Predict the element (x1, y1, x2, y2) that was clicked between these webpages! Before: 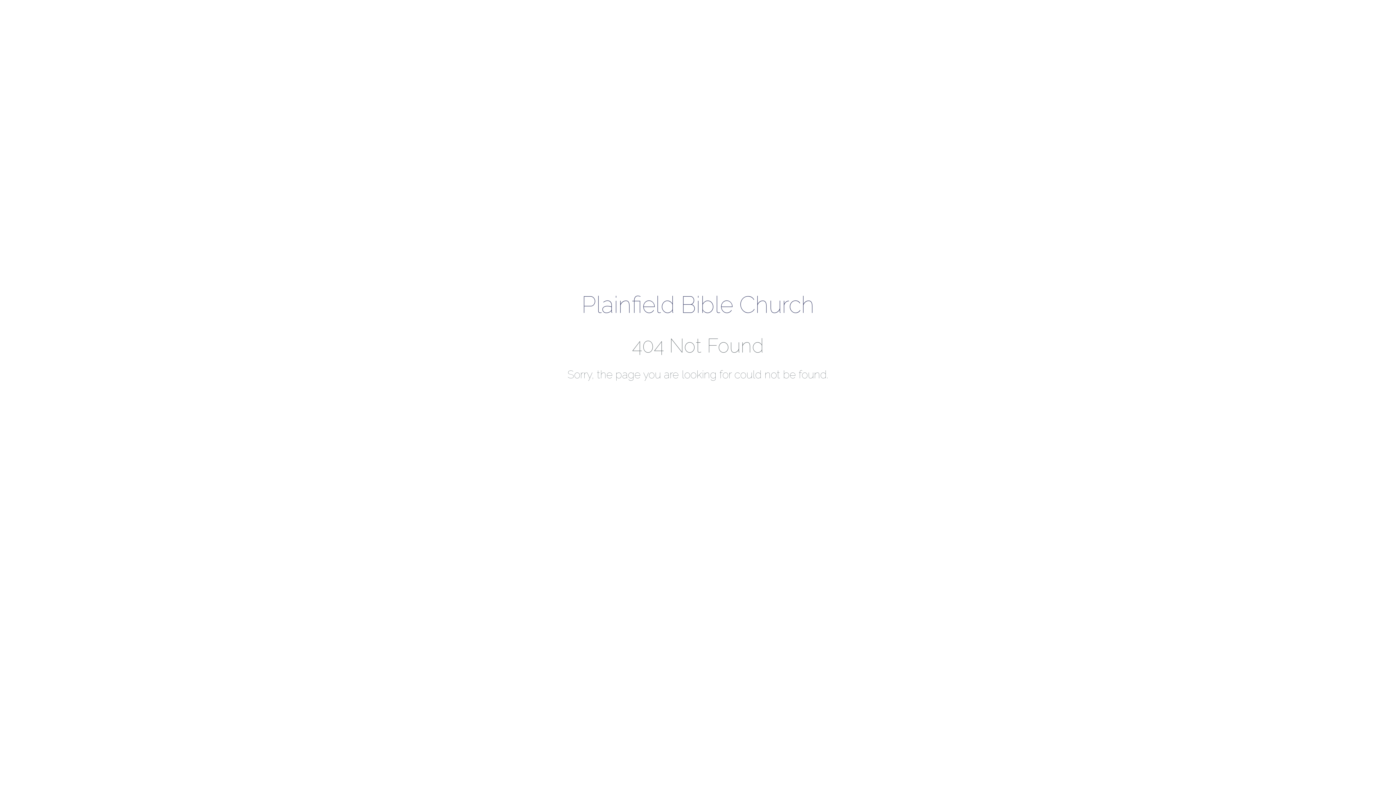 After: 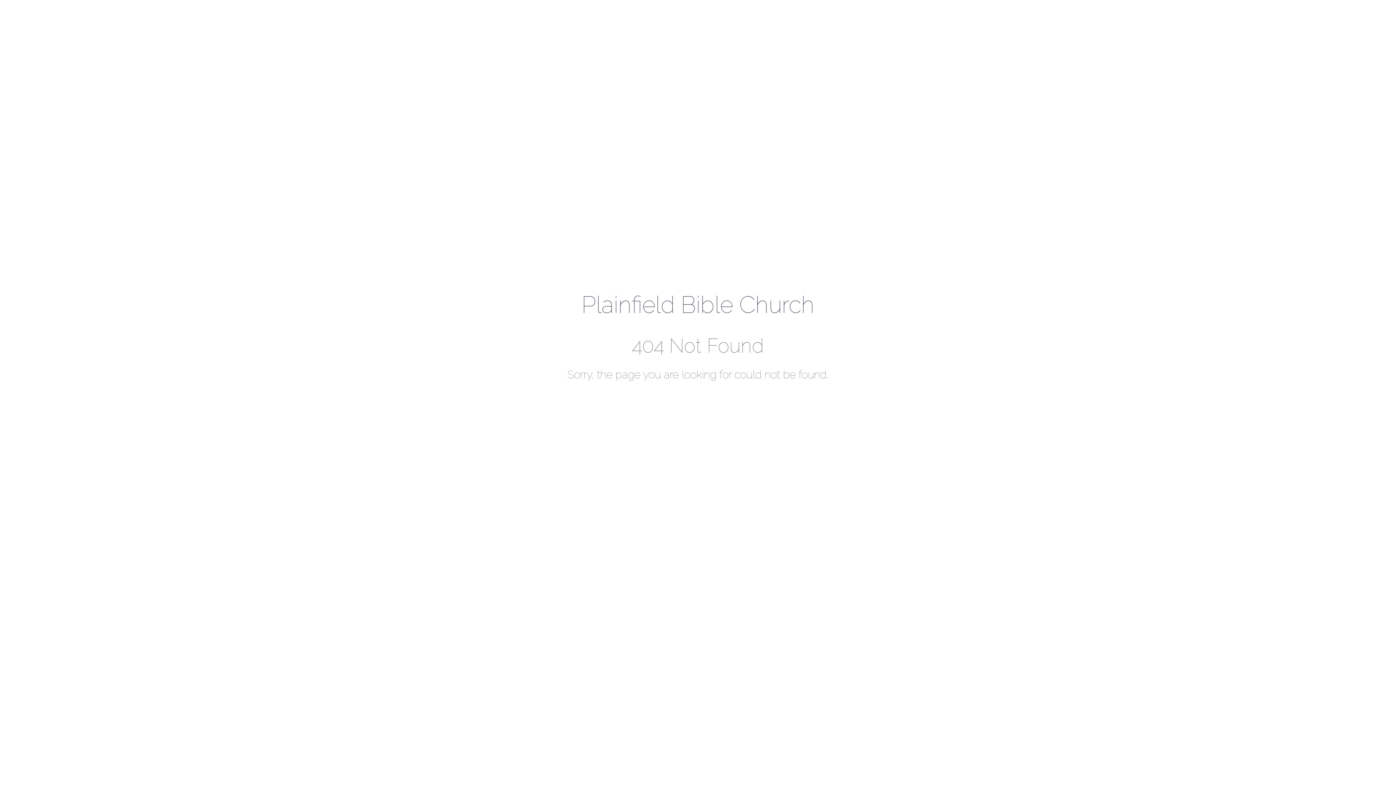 Action: bbox: (436, 291, 960, 318) label: Plainfield Bible Church